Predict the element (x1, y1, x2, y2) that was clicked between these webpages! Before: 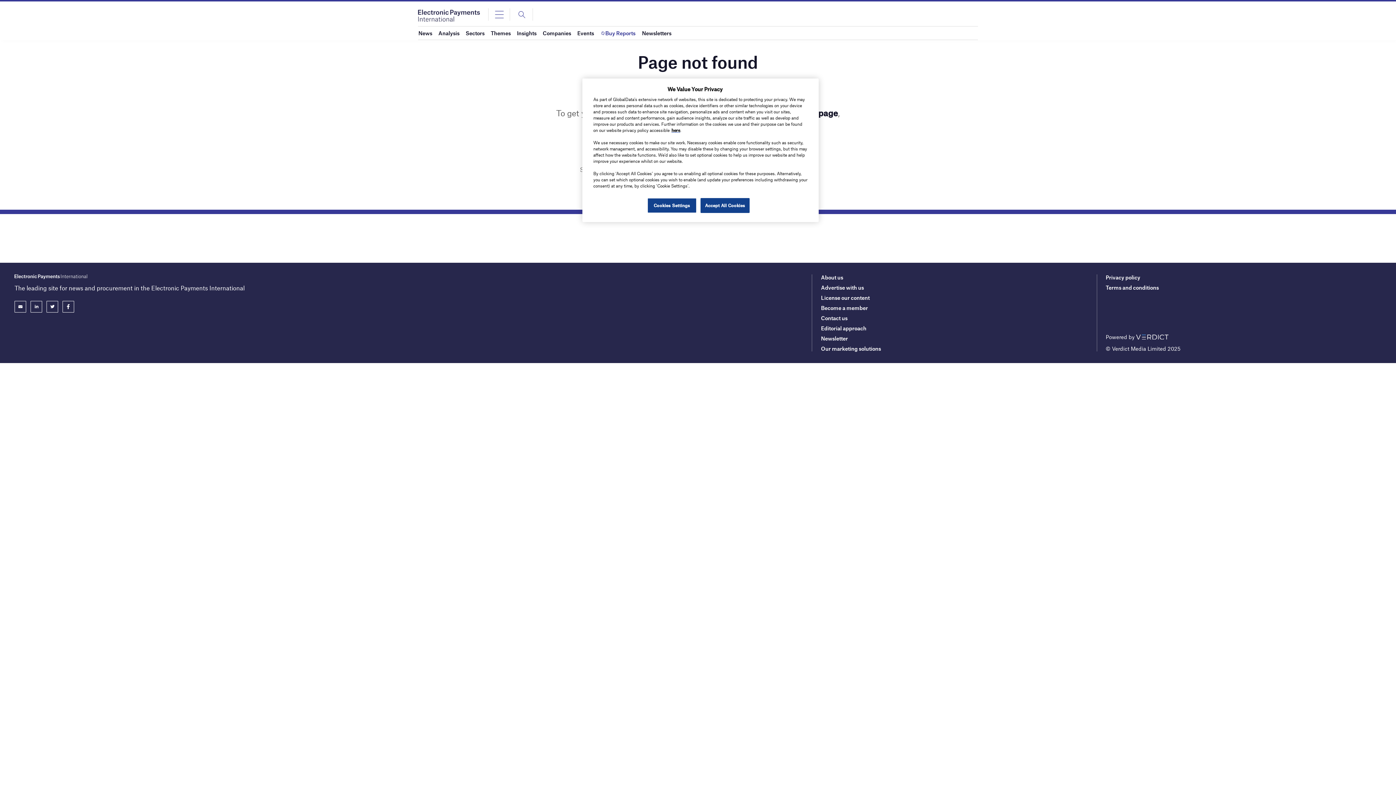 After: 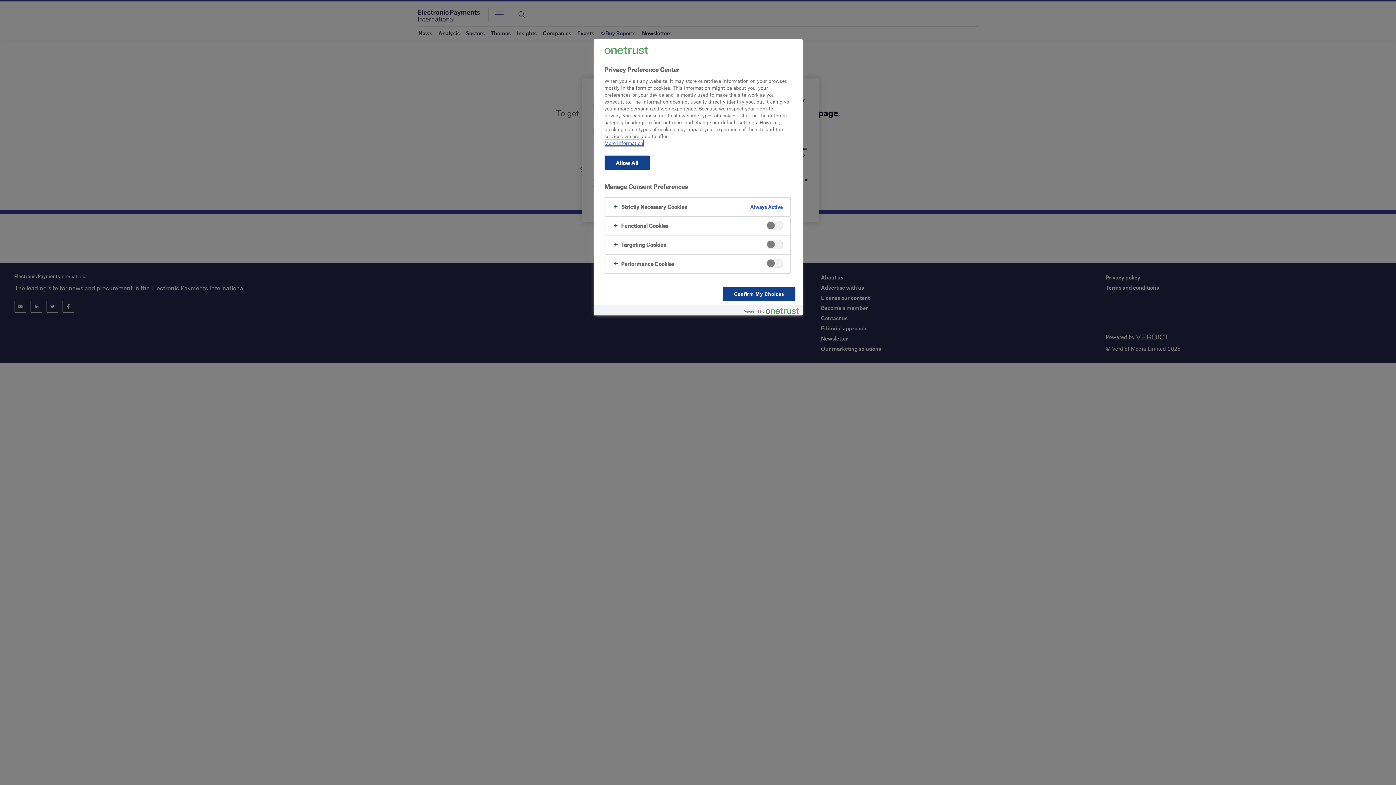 Action: bbox: (647, 198, 696, 213) label: Cookies Settings